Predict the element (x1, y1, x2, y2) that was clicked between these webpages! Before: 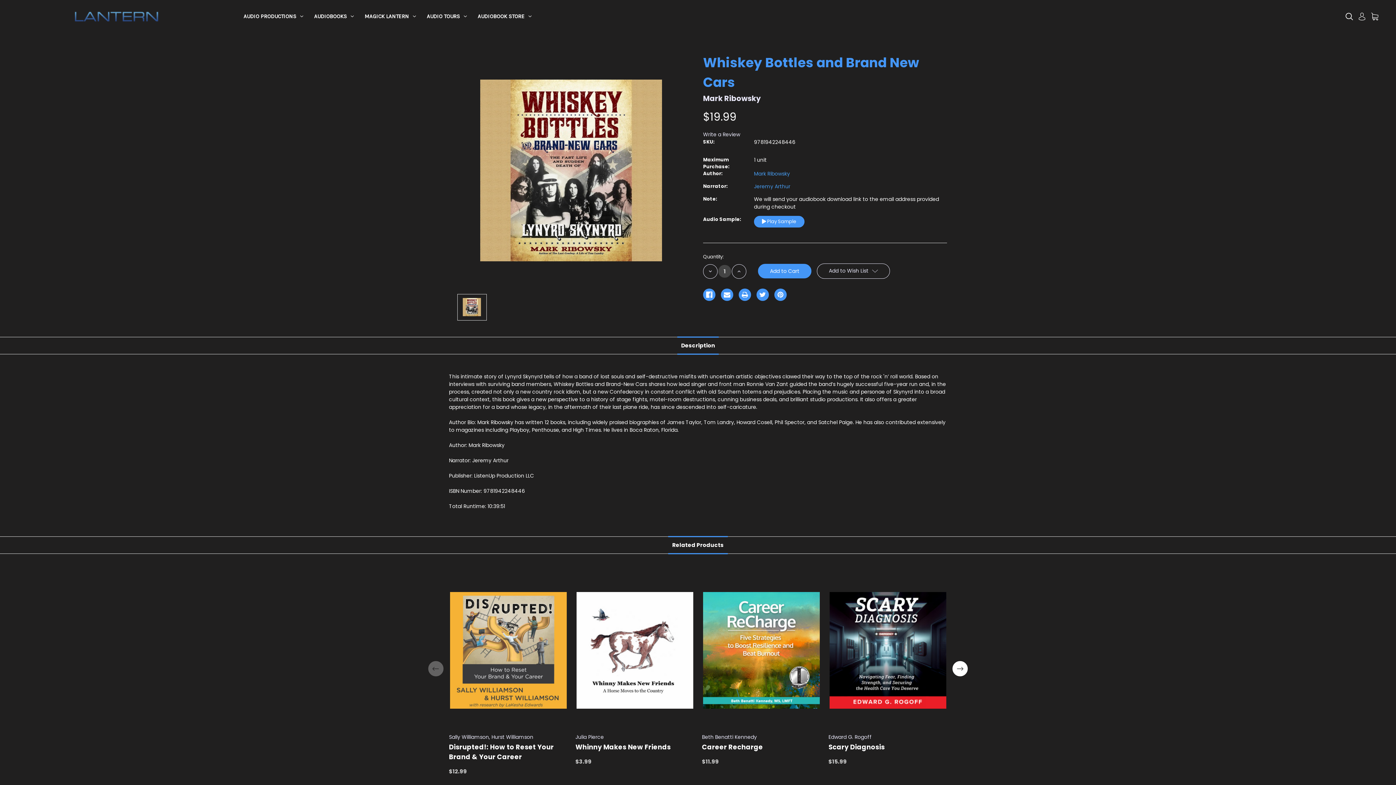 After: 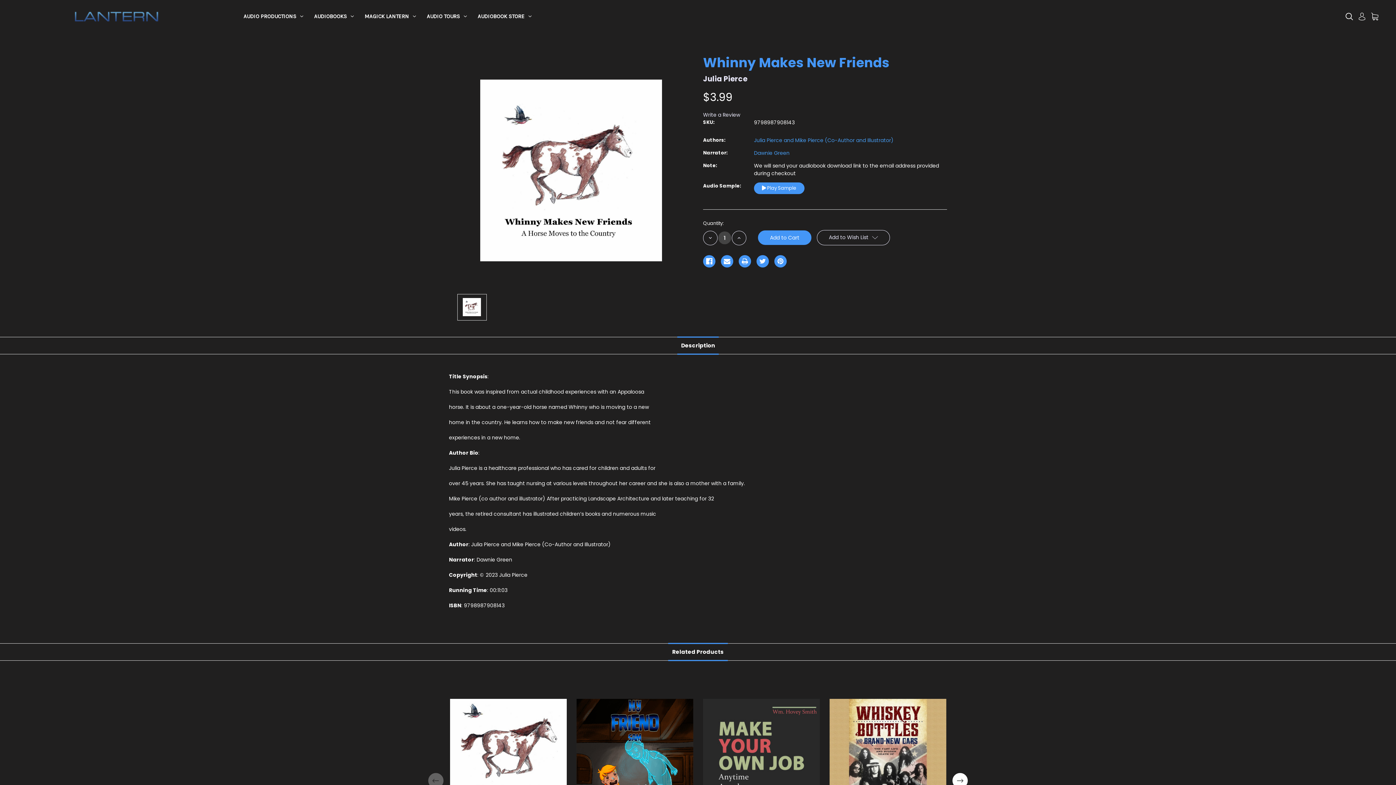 Action: label: Whinny Makes New Friends,$3.99
 bbox: (576, 573, 693, 727)